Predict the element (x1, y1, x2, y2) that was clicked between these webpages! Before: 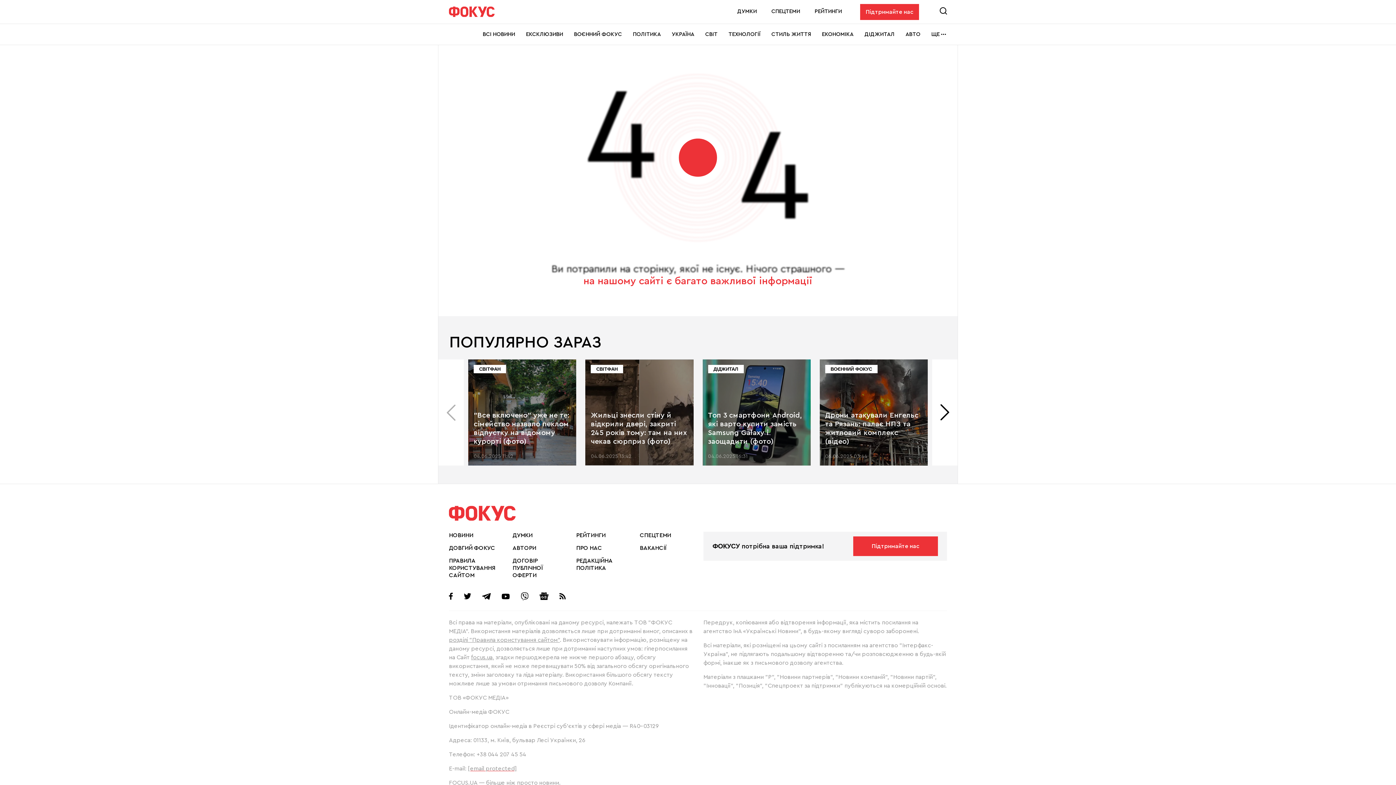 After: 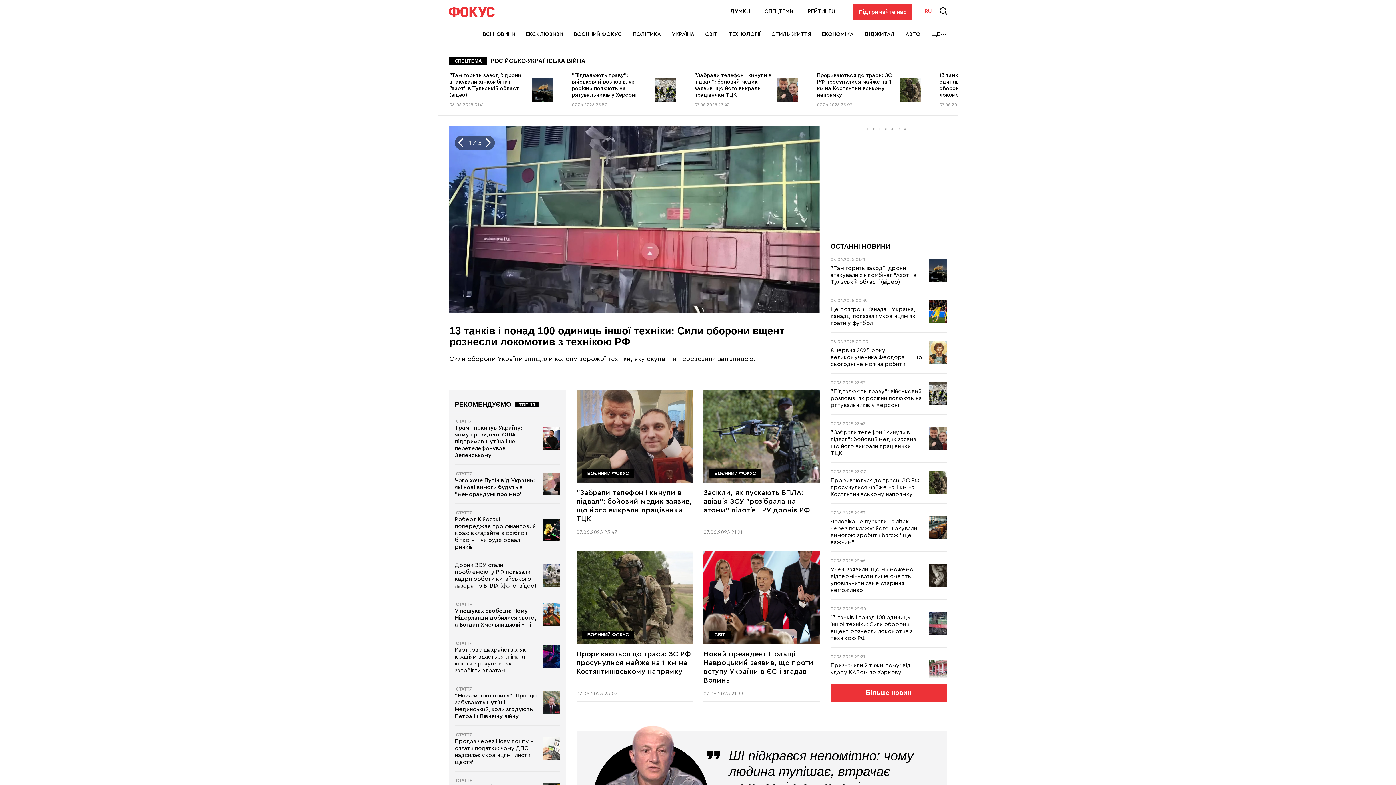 Action: bbox: (449, 6, 494, 16)